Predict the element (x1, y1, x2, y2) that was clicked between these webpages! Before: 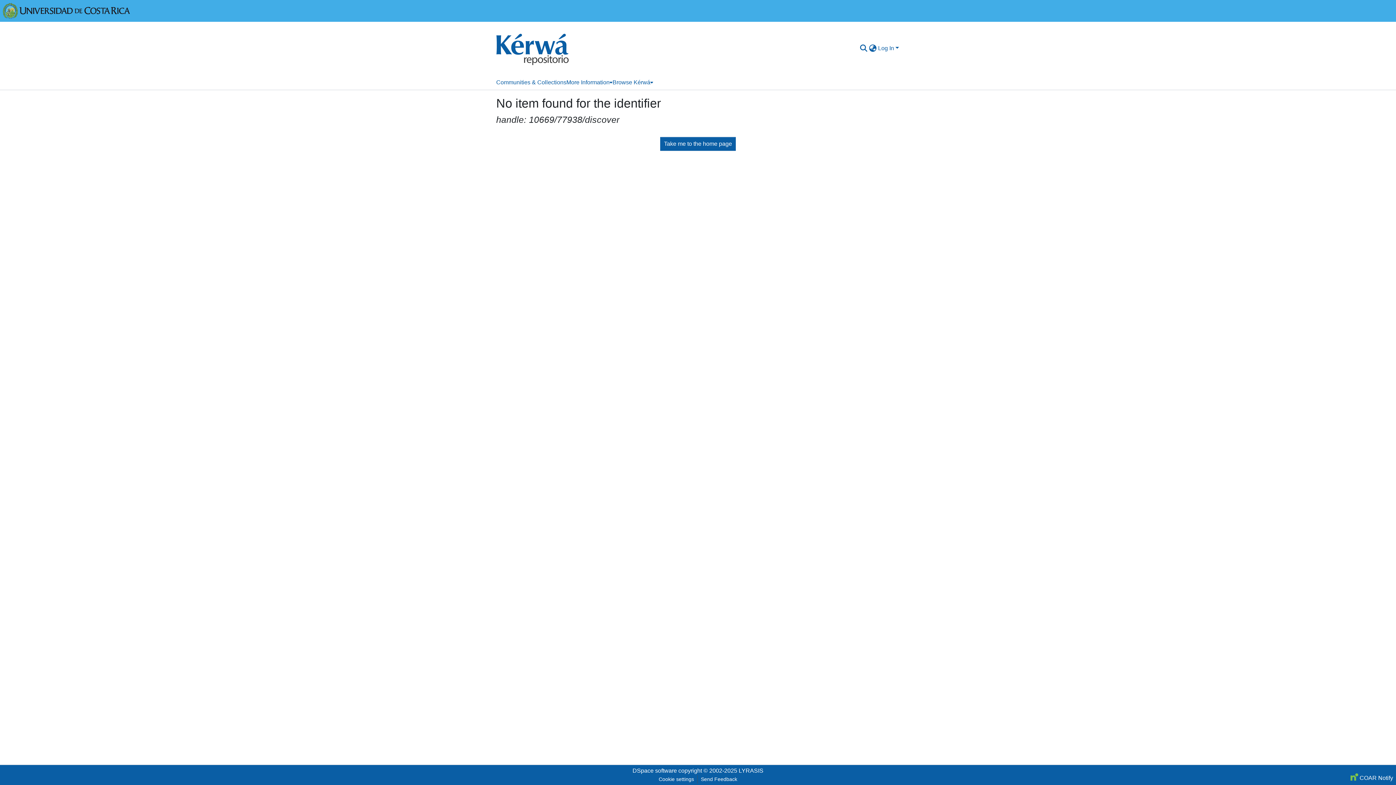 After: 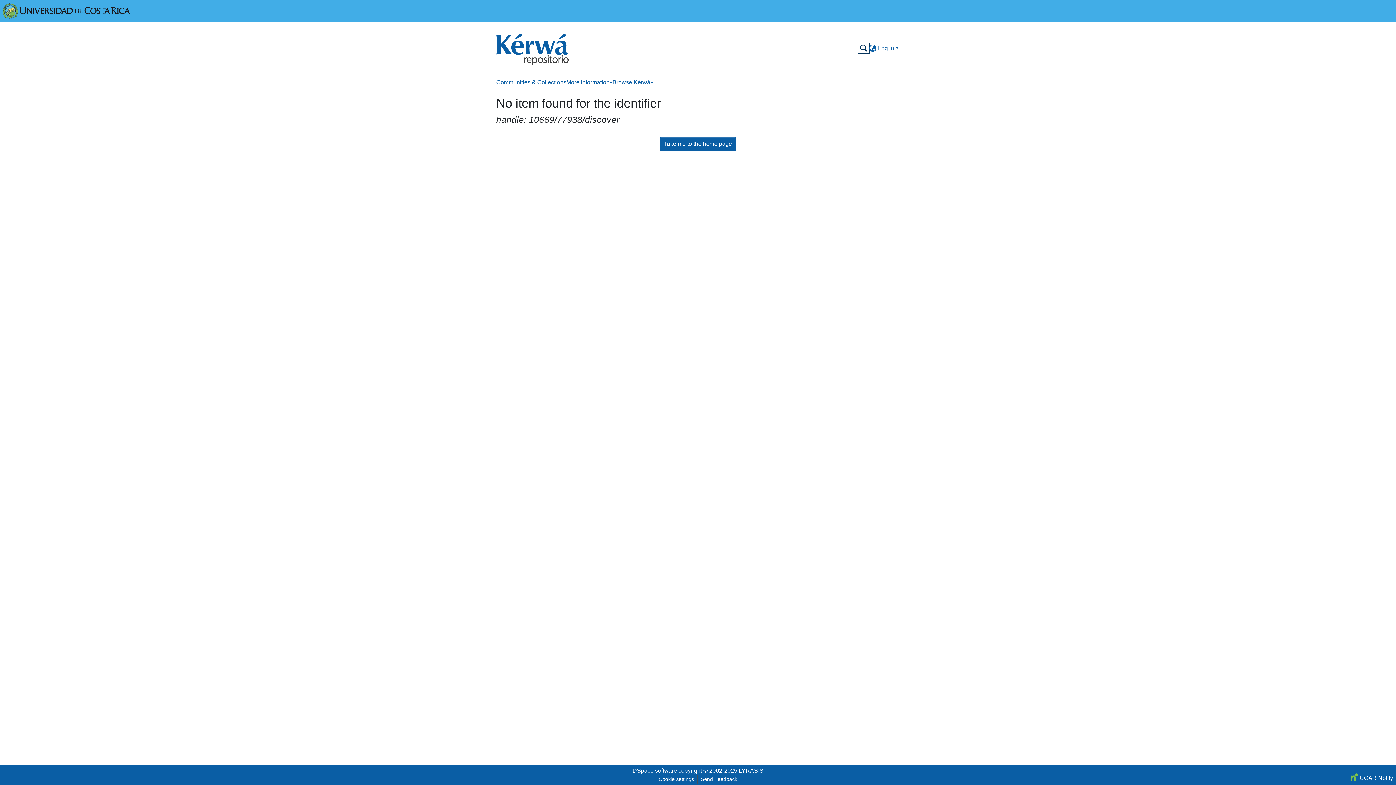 Action: label: Submit search bbox: (859, 44, 868, 52)